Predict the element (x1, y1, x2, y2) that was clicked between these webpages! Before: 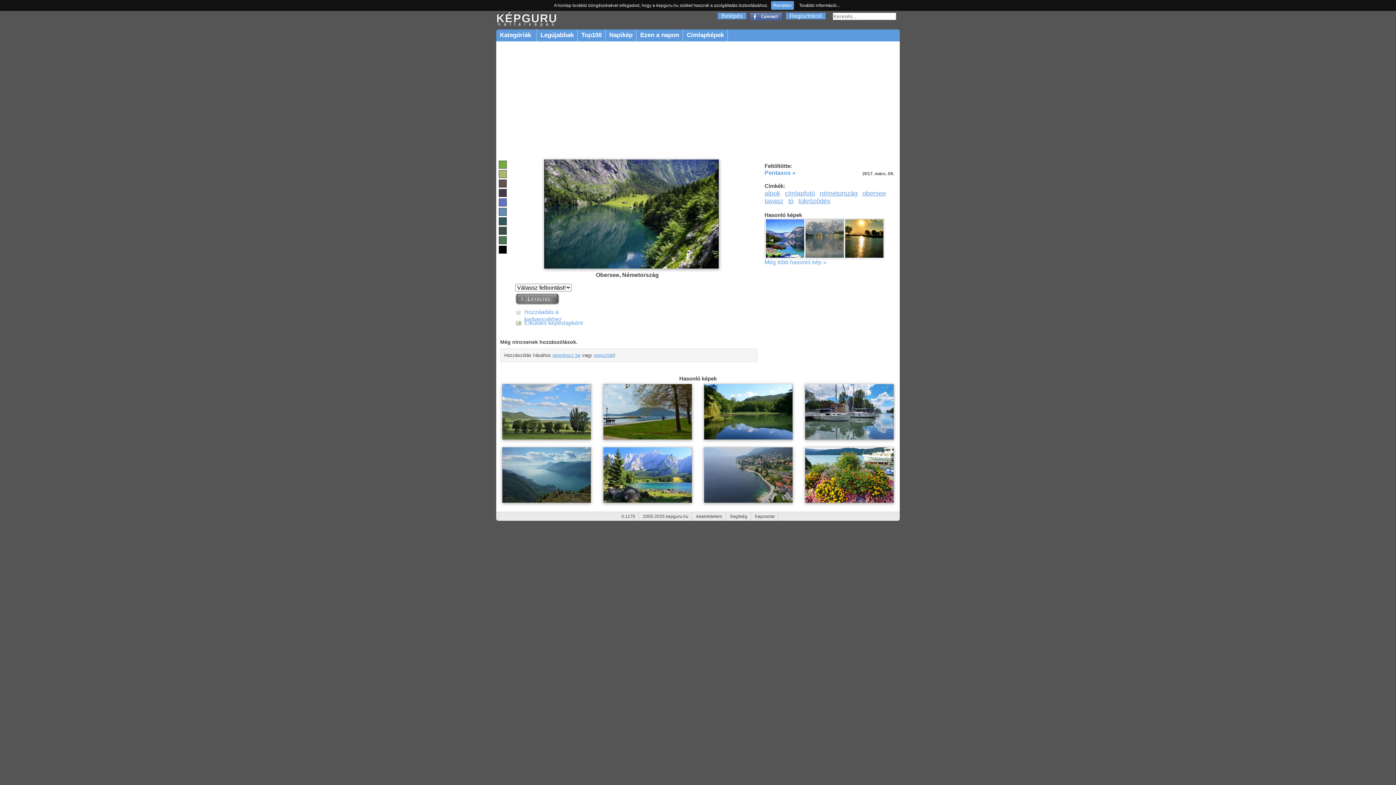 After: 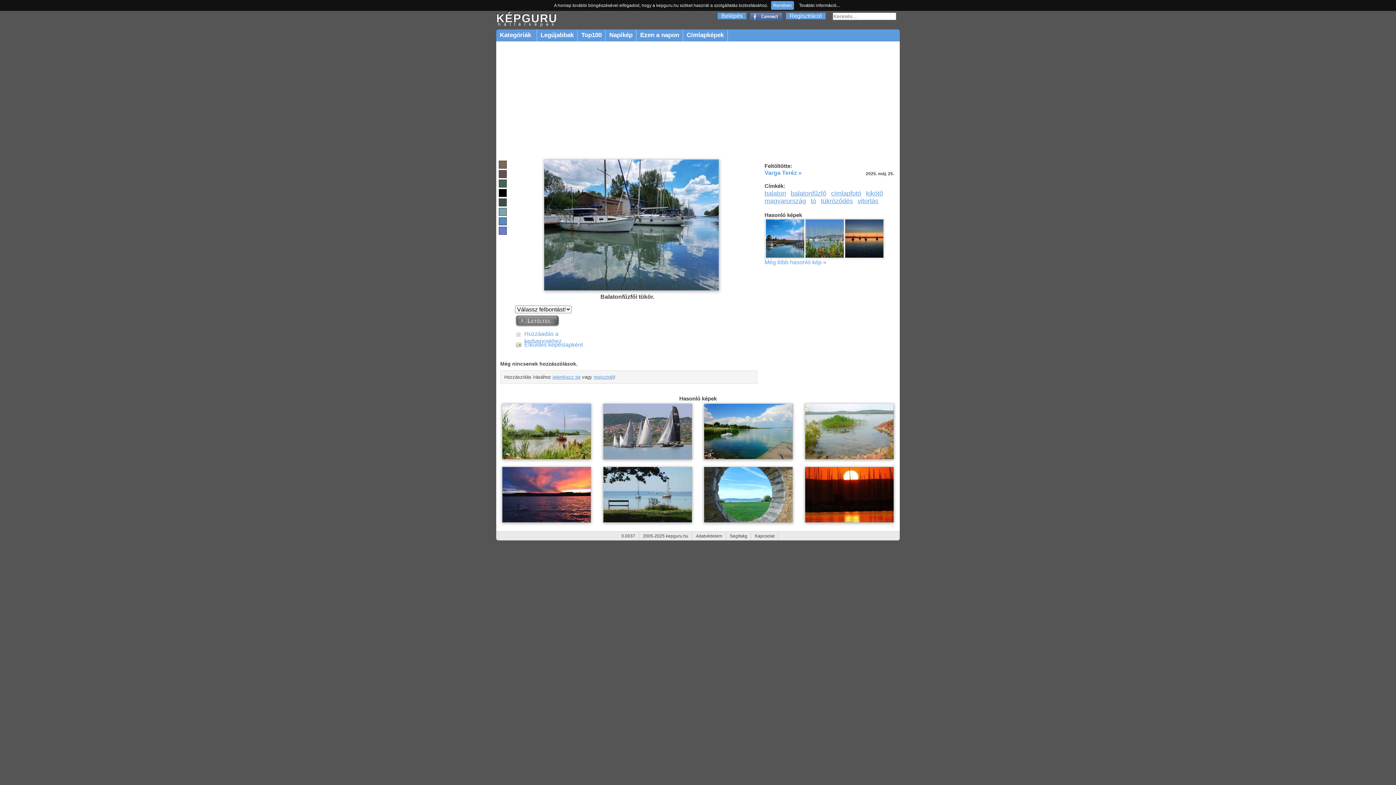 Action: bbox: (805, 435, 894, 441)